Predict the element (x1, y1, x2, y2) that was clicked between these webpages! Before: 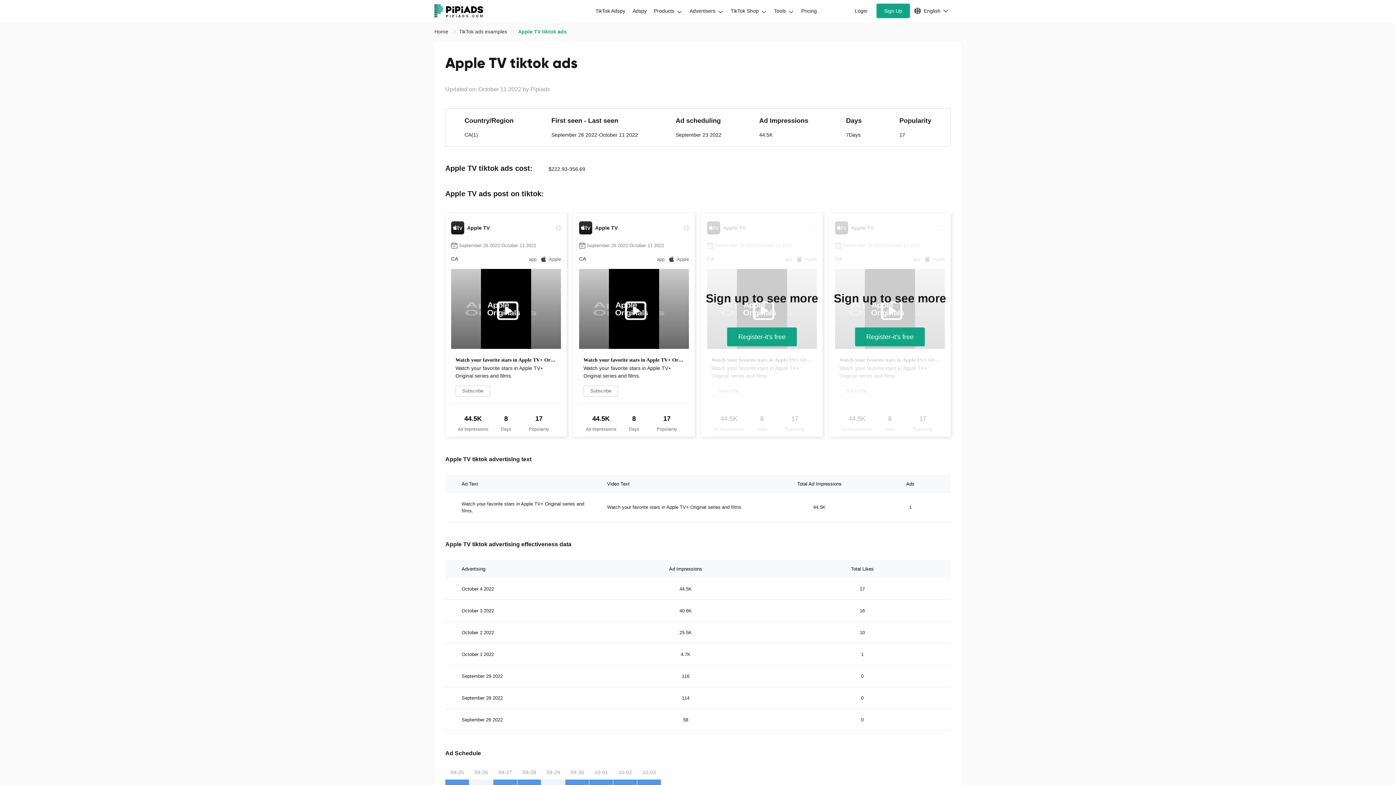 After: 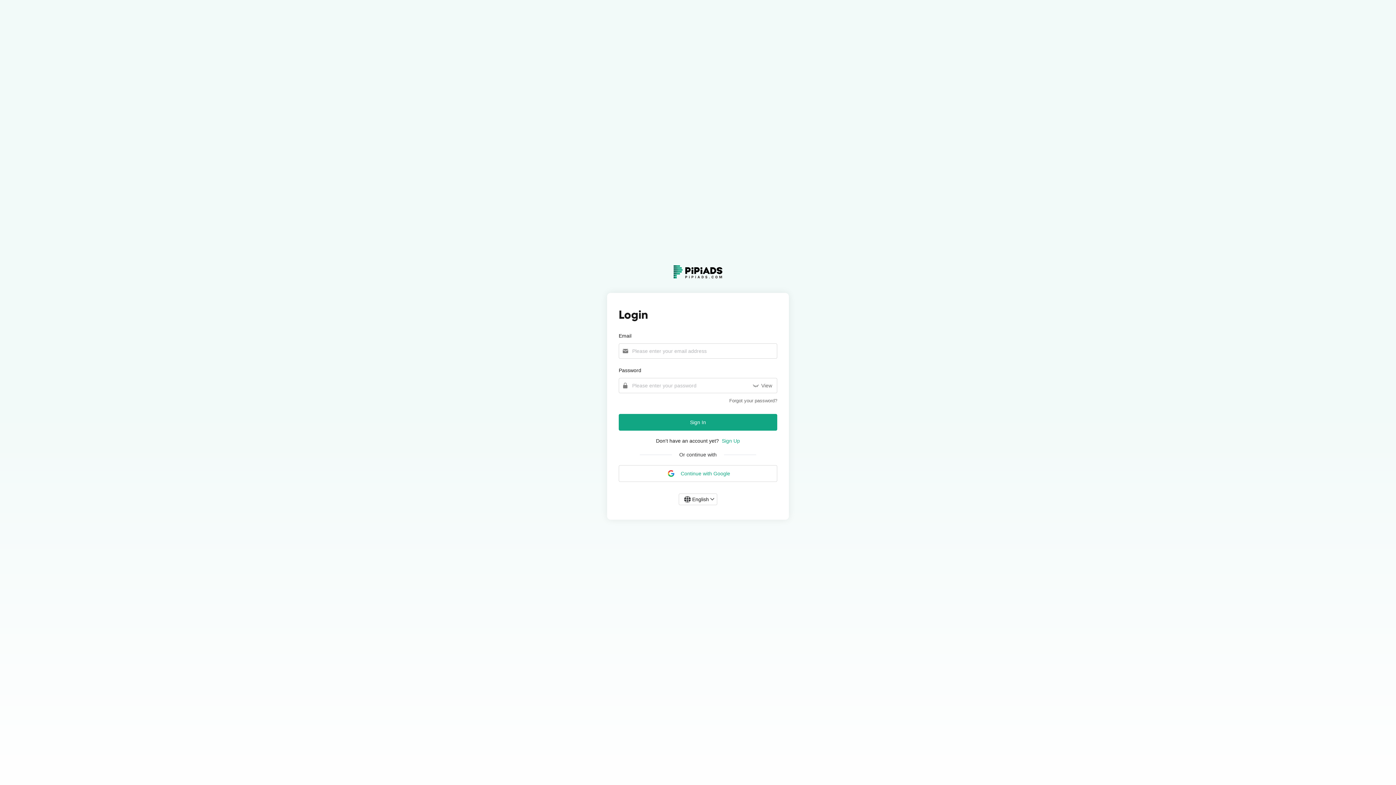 Action: bbox: (451, 269, 561, 349)